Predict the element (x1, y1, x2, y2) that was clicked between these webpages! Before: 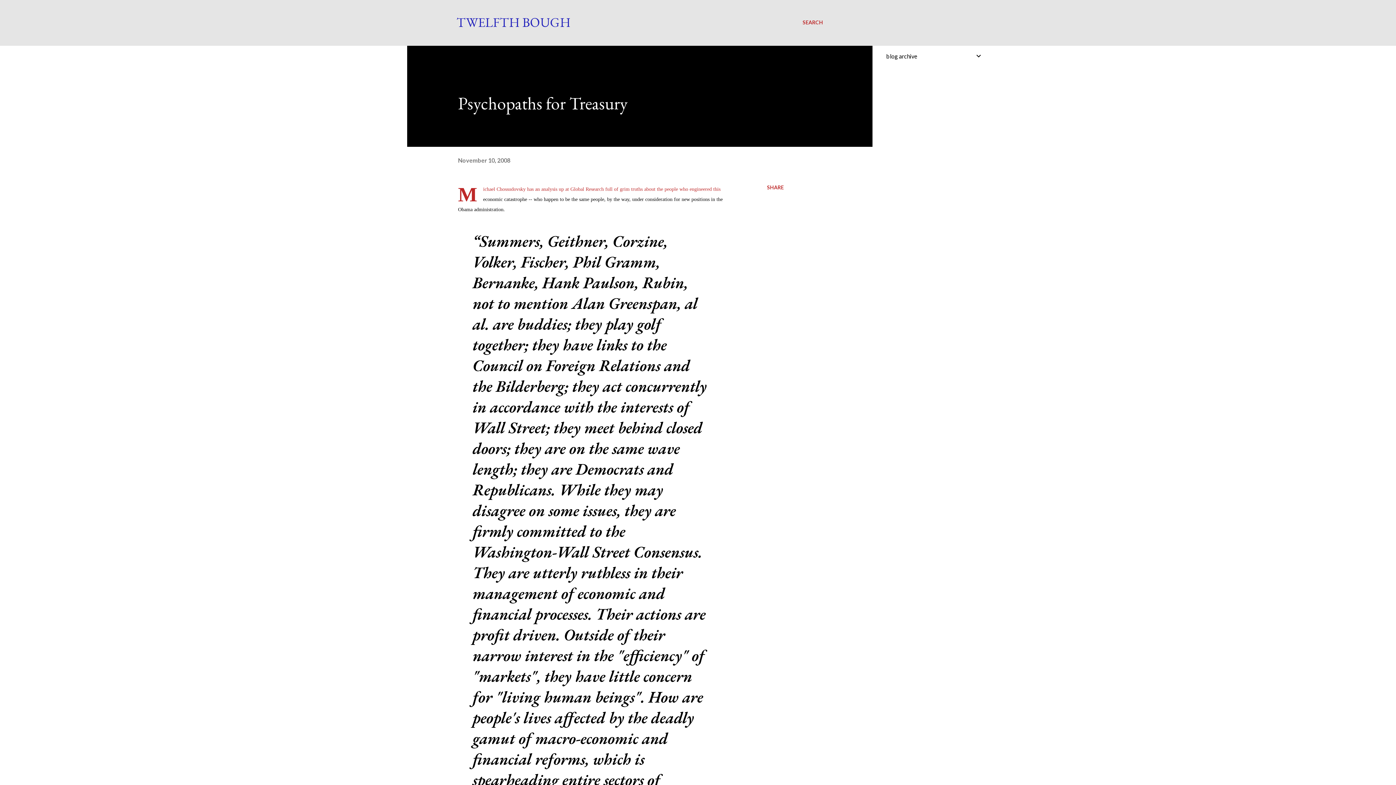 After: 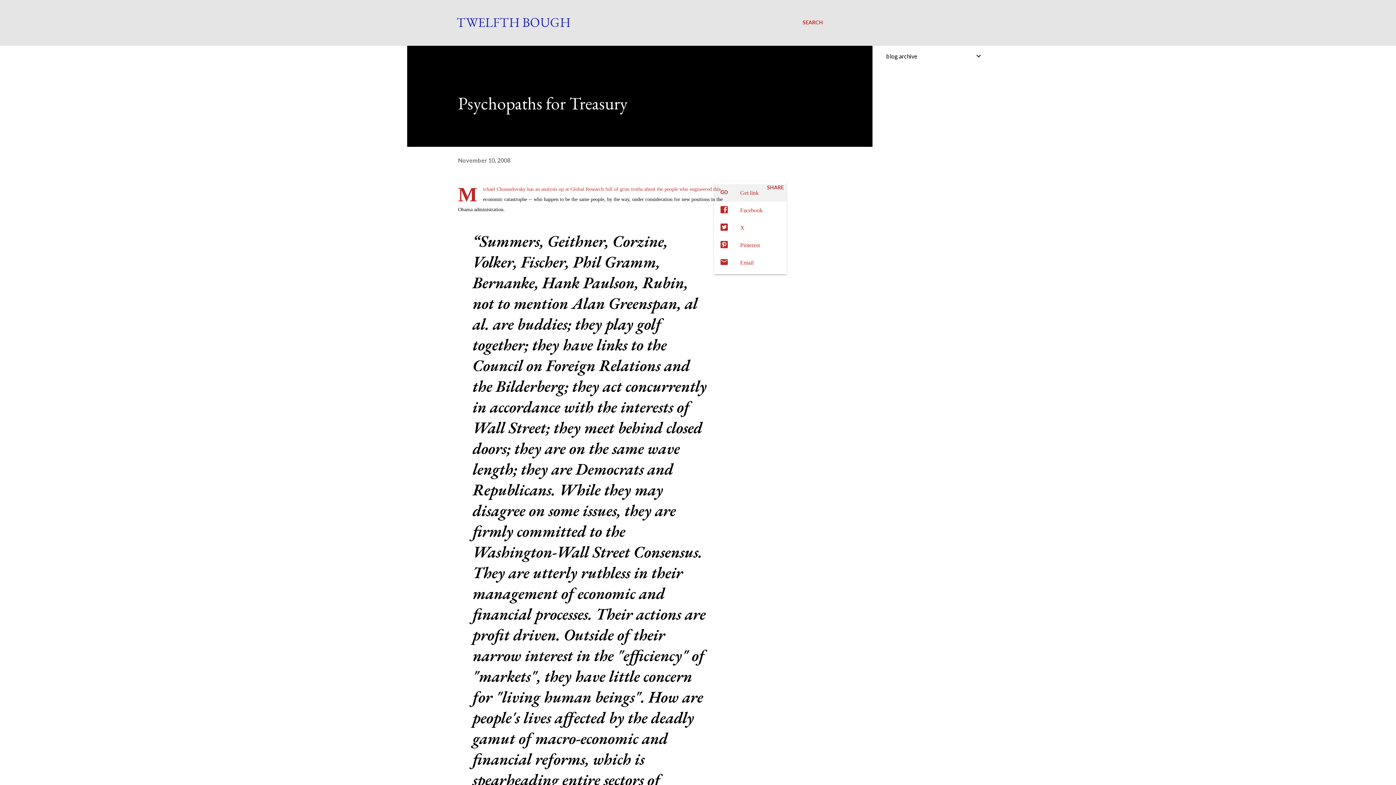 Action: label: Share bbox: (764, 181, 786, 193)